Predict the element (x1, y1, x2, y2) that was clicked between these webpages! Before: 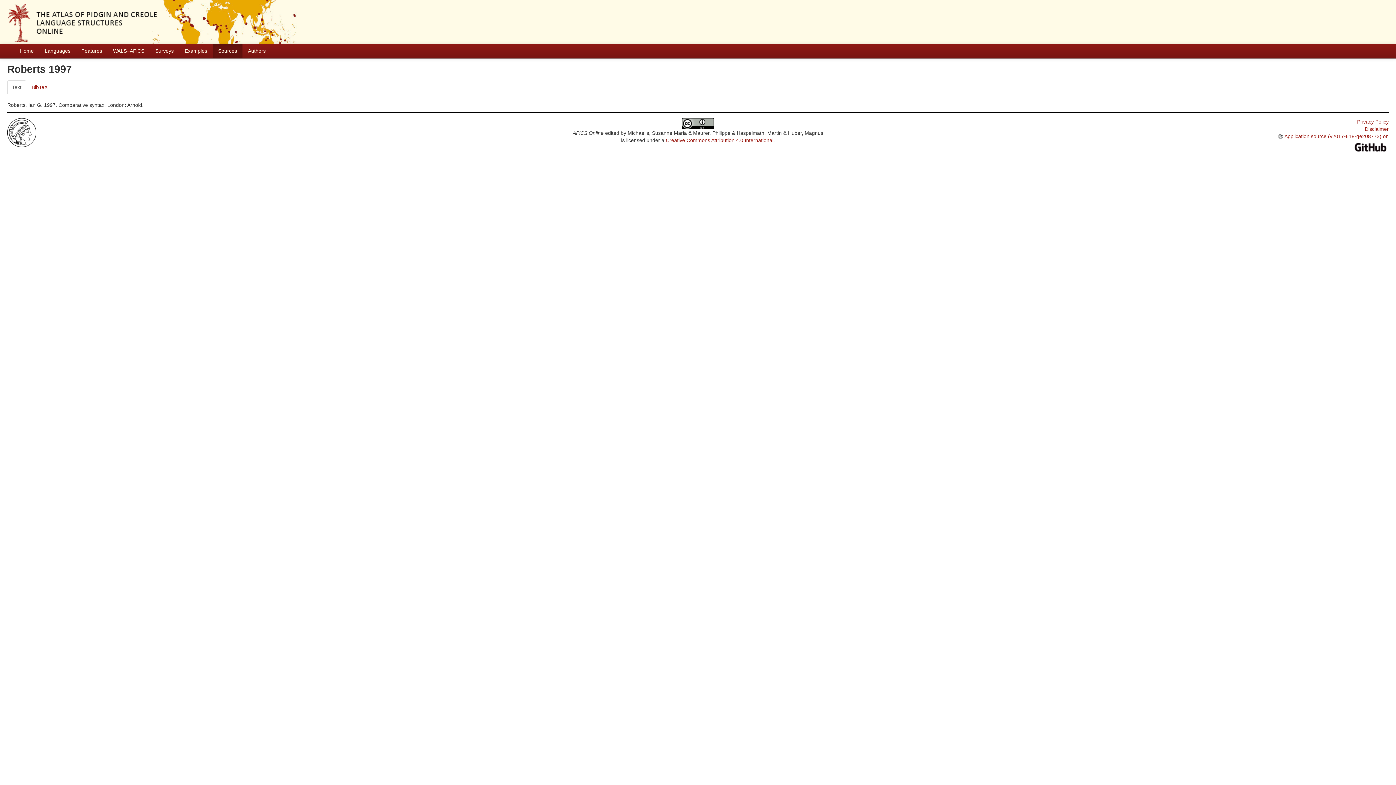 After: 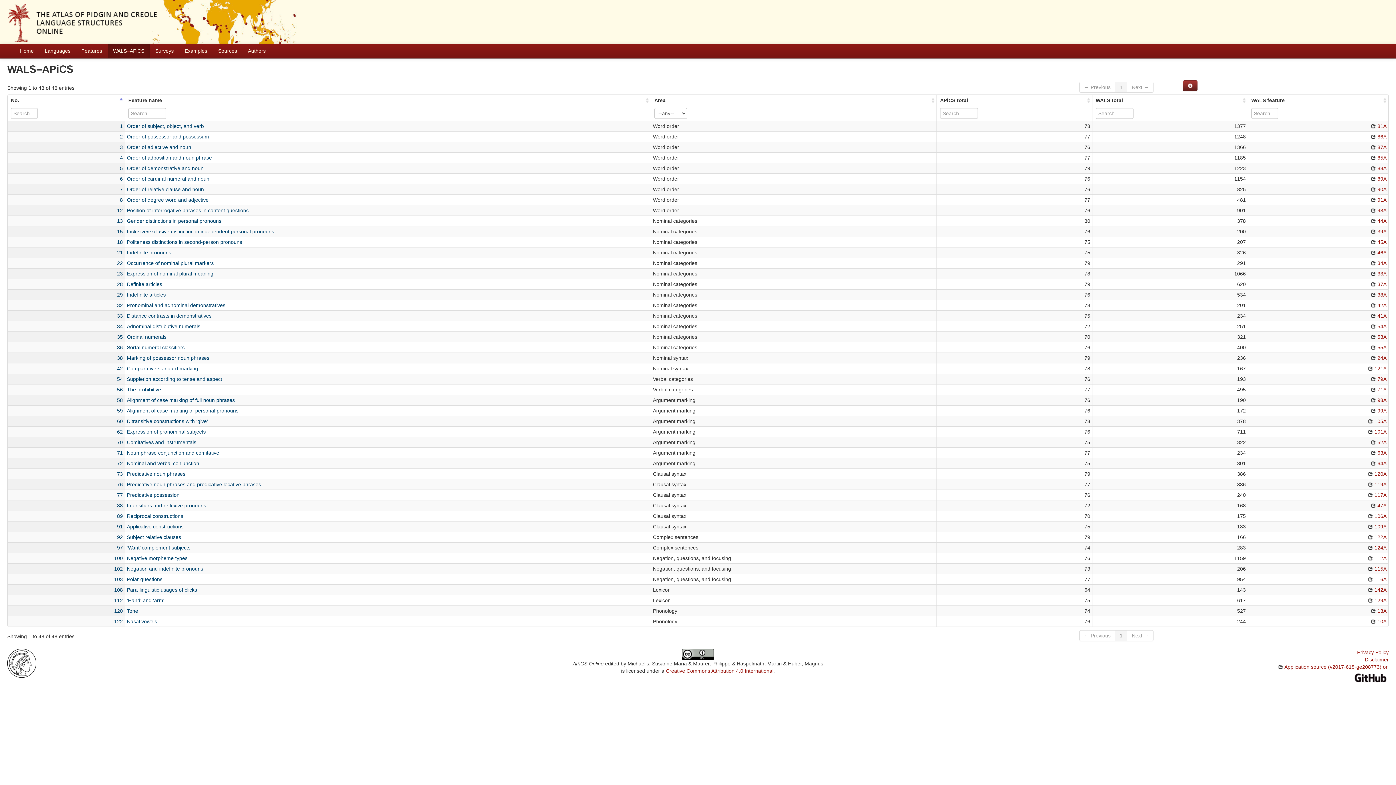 Action: label: WALS–APiCS bbox: (107, 43, 149, 58)